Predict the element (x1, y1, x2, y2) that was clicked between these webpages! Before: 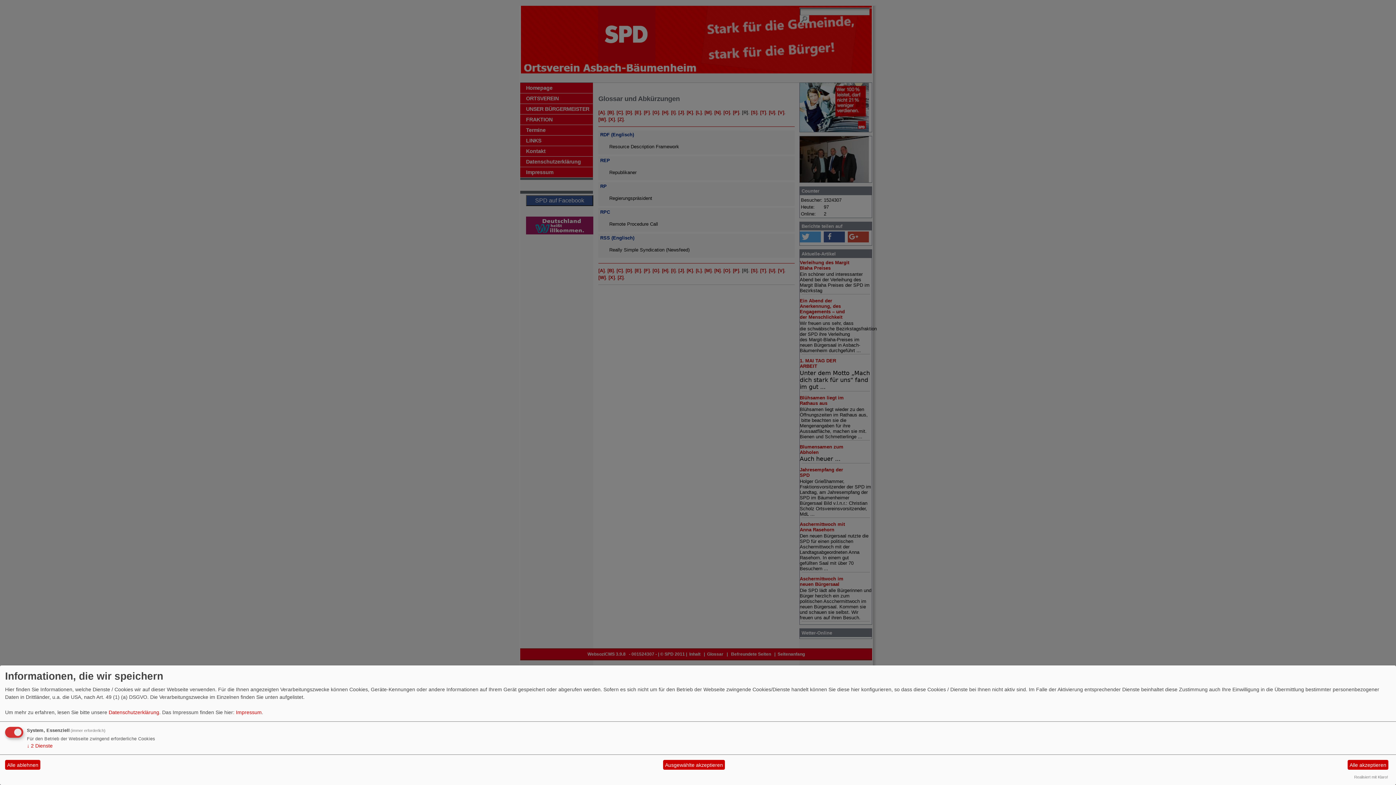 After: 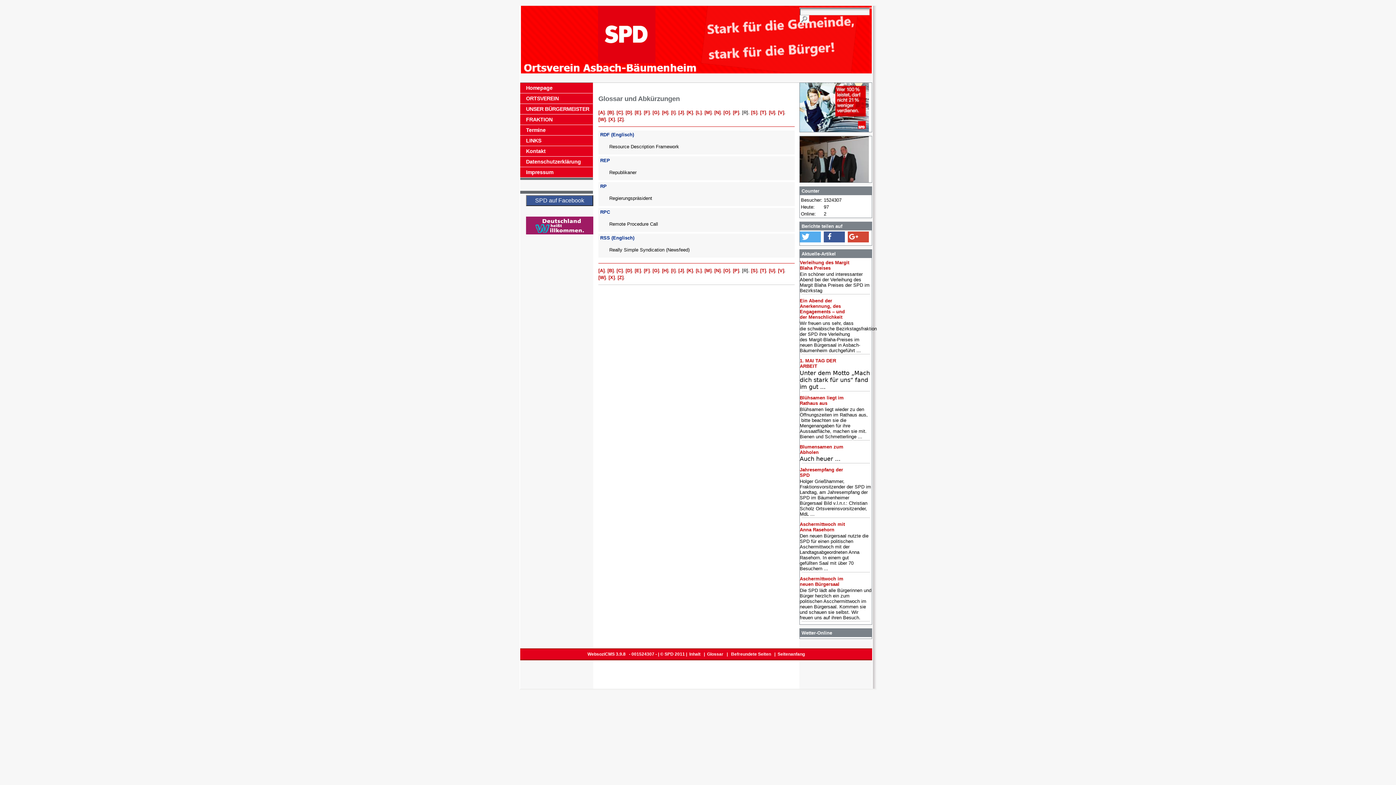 Action: bbox: (663, 760, 725, 770) label: Ausgewählte akzeptieren